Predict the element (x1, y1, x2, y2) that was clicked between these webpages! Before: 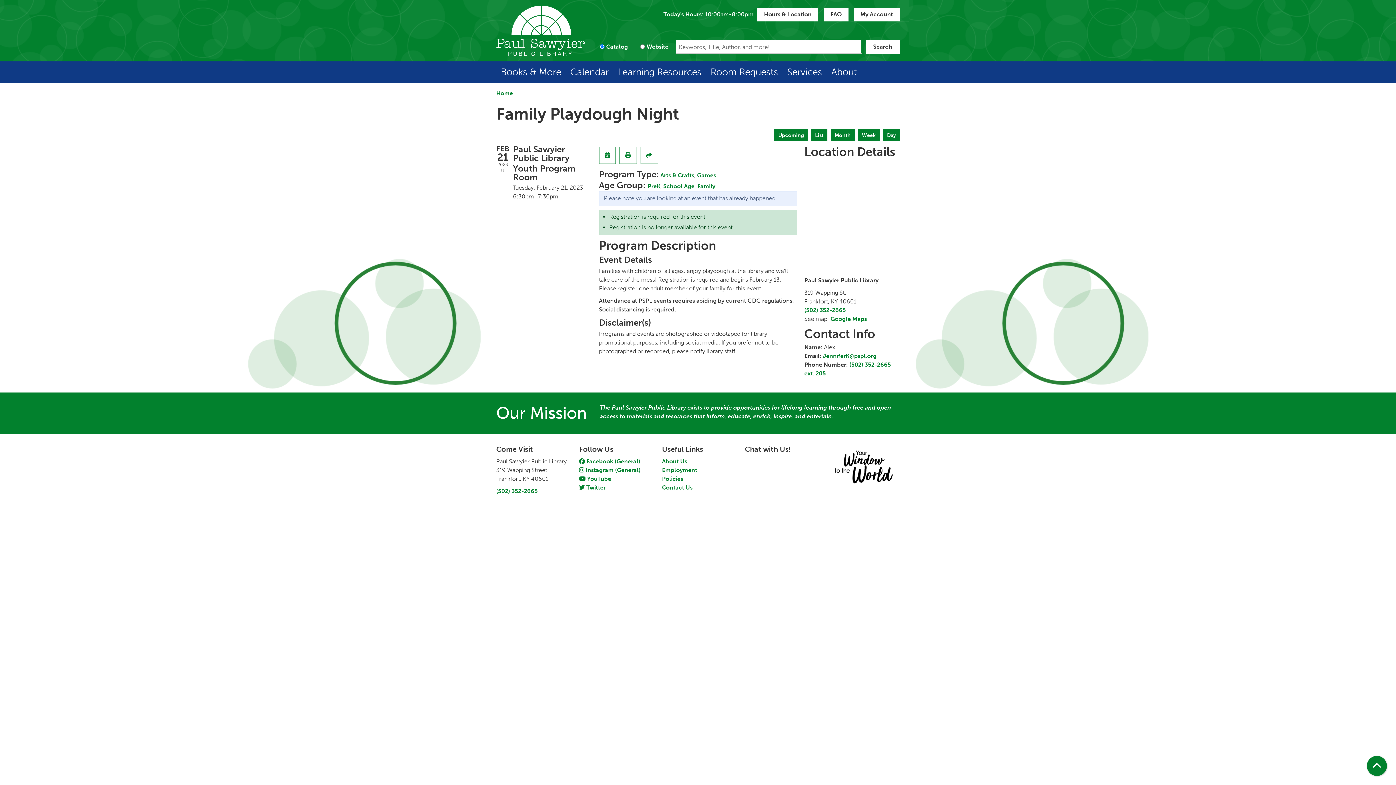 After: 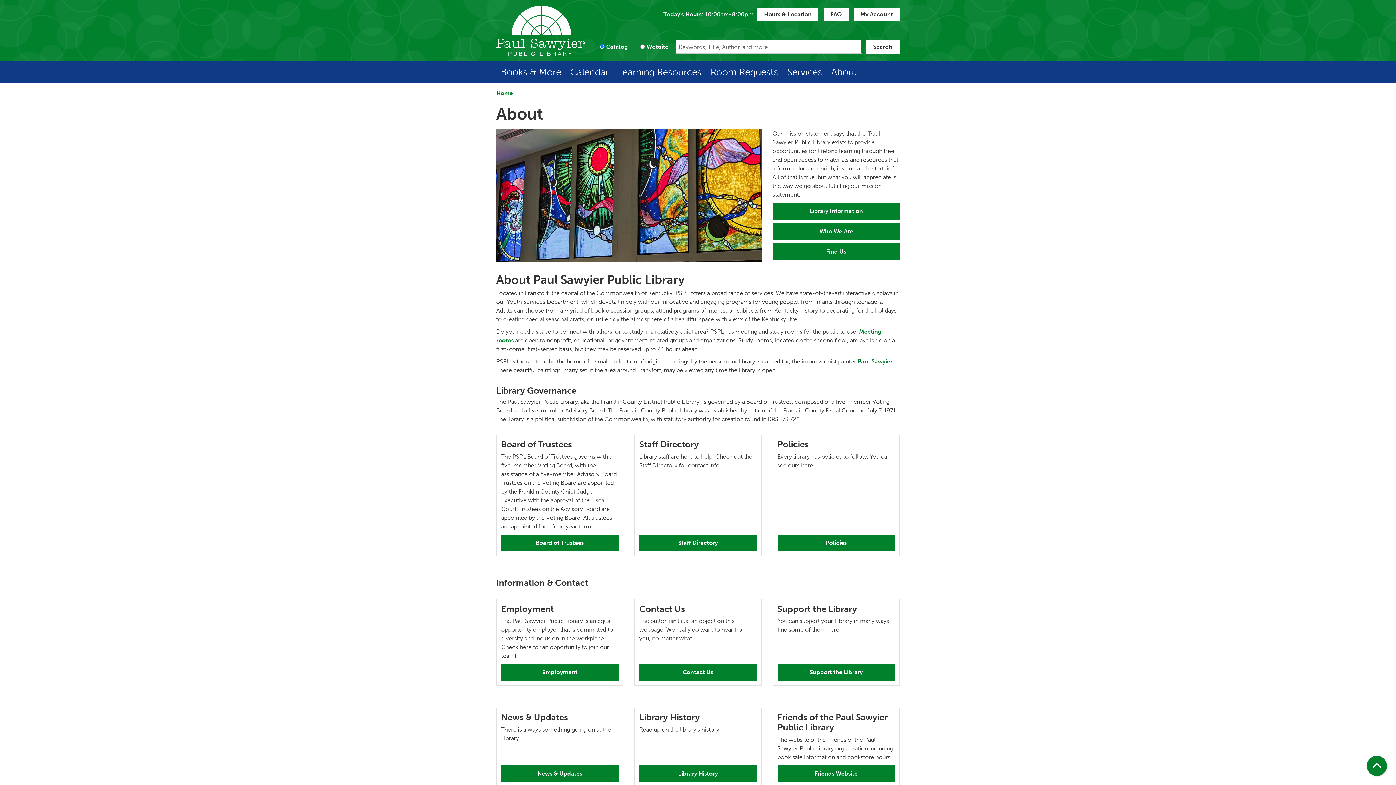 Action: bbox: (662, 458, 687, 464) label: About Us